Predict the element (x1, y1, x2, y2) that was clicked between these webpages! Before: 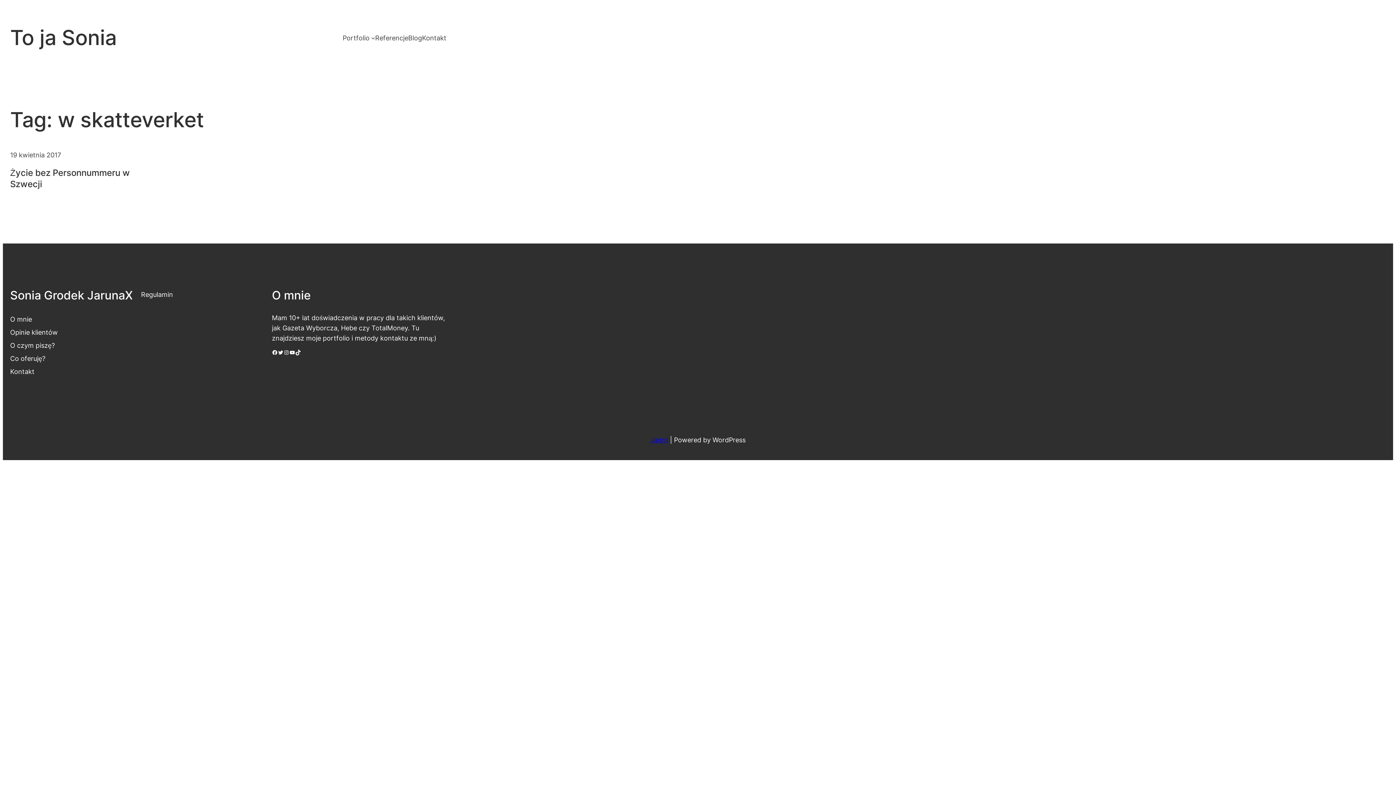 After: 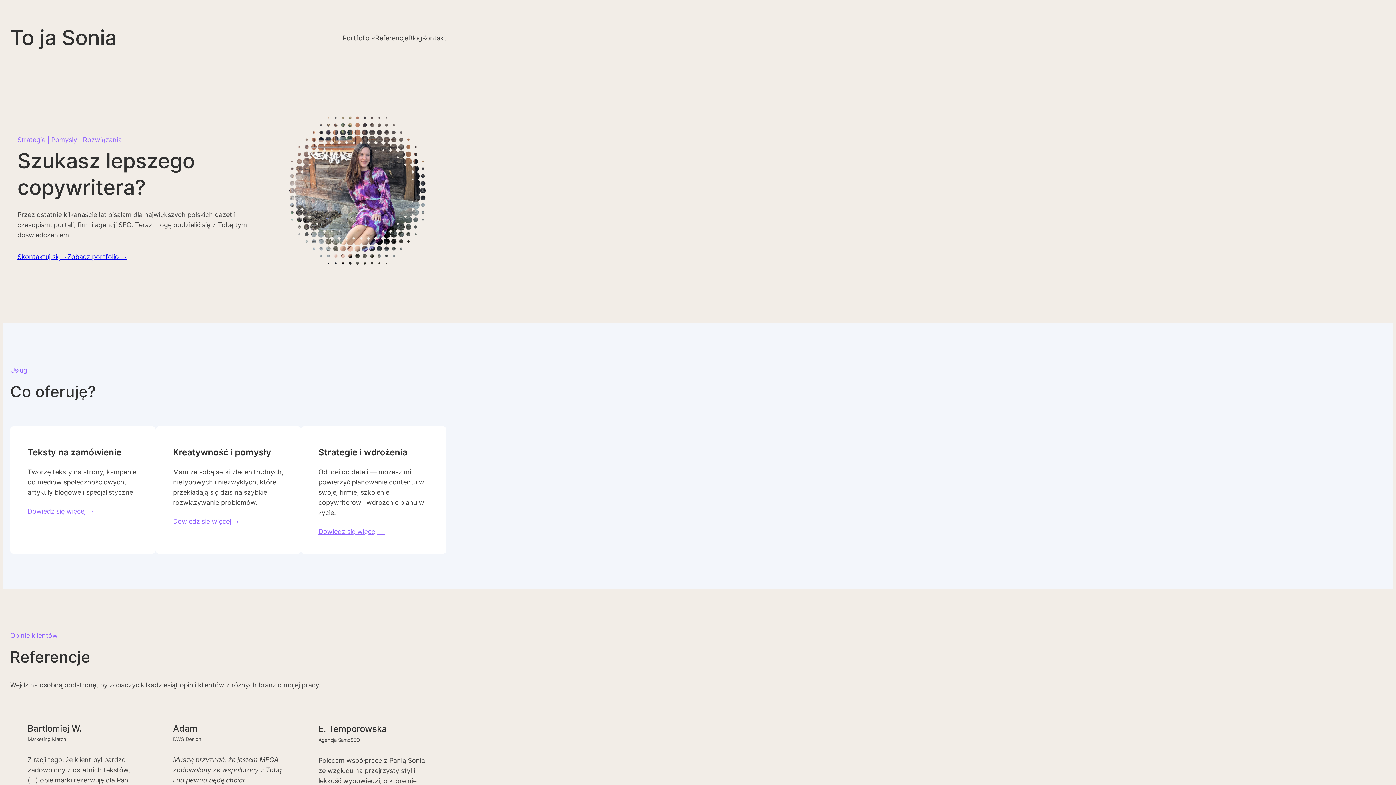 Action: bbox: (10, 25, 116, 50) label: To ja Sonia